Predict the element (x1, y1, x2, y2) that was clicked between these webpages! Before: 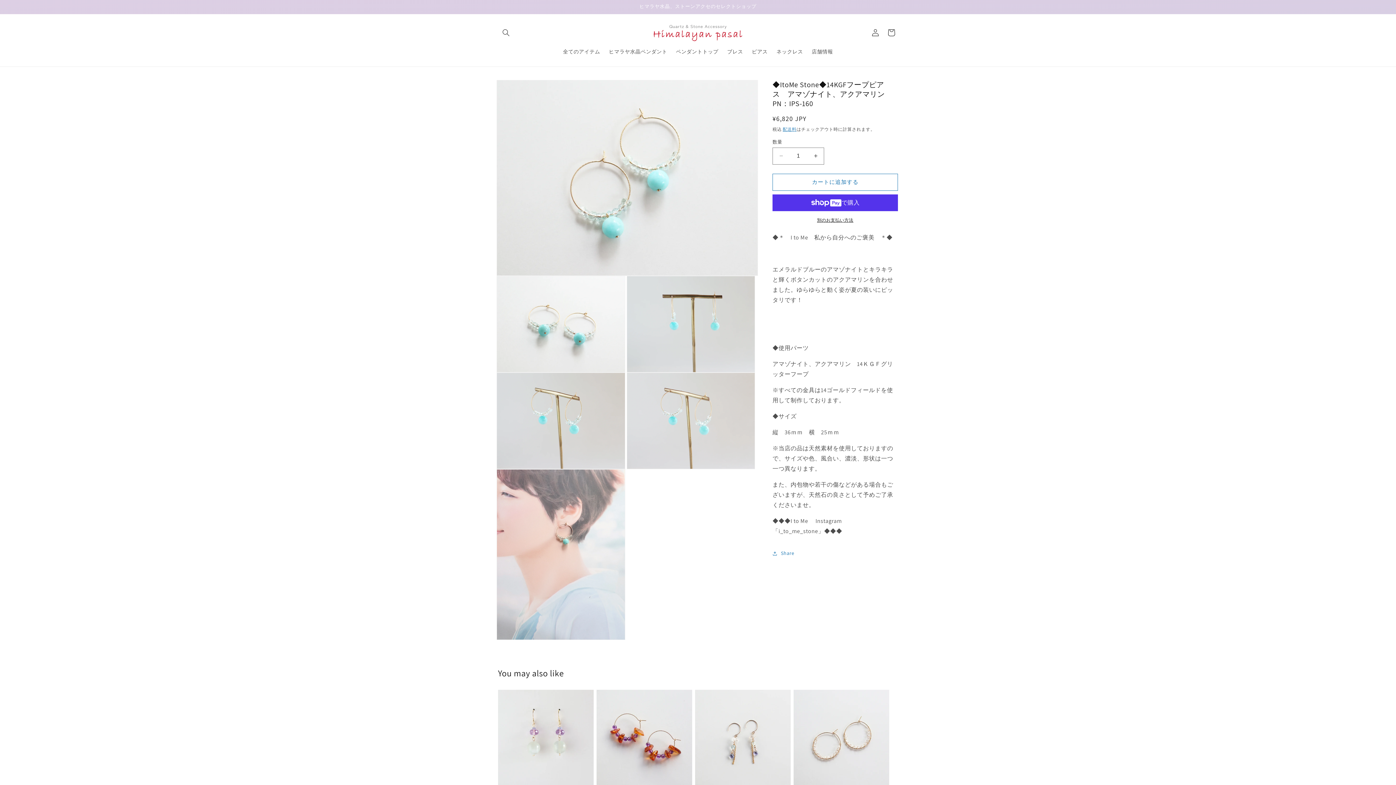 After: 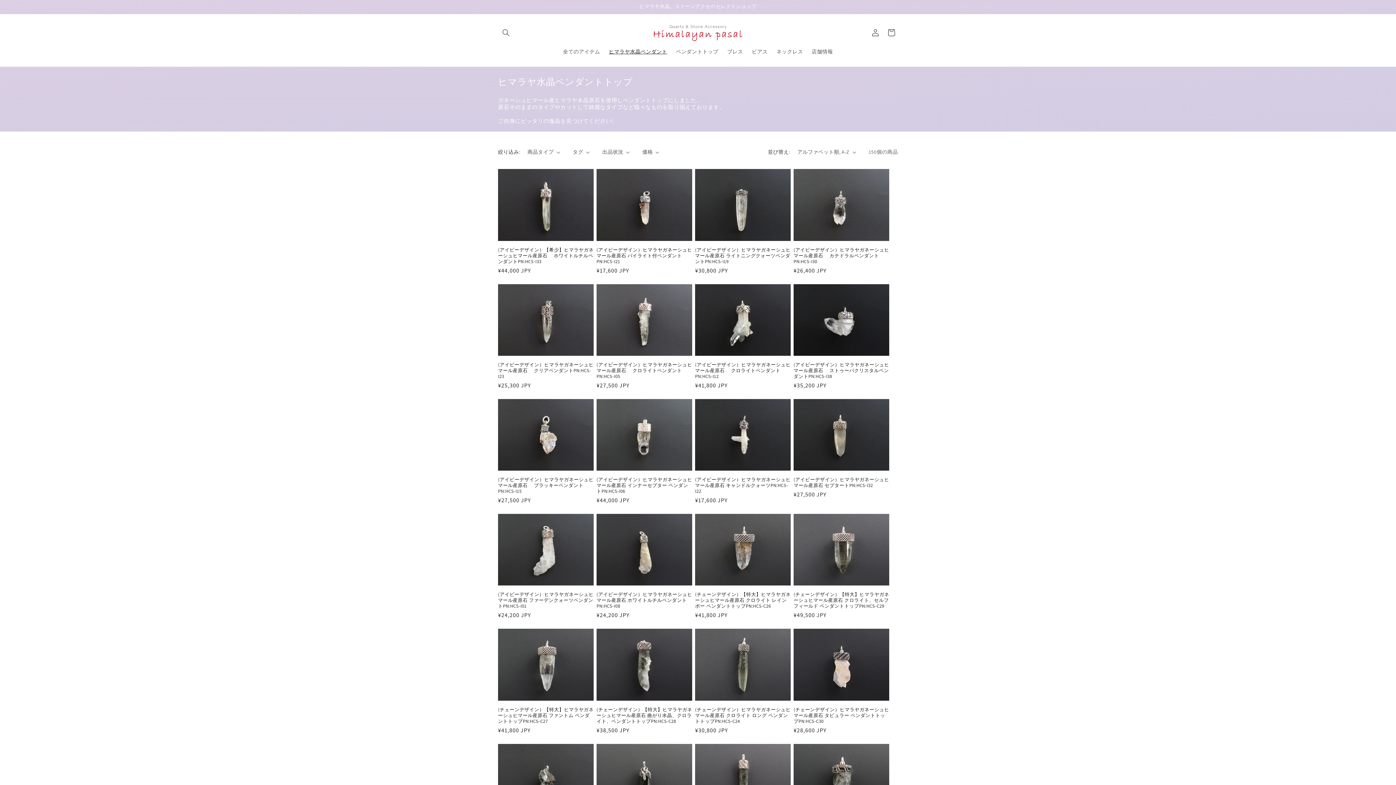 Action: label: ヒマラヤ水晶ペンダント bbox: (604, 43, 671, 59)